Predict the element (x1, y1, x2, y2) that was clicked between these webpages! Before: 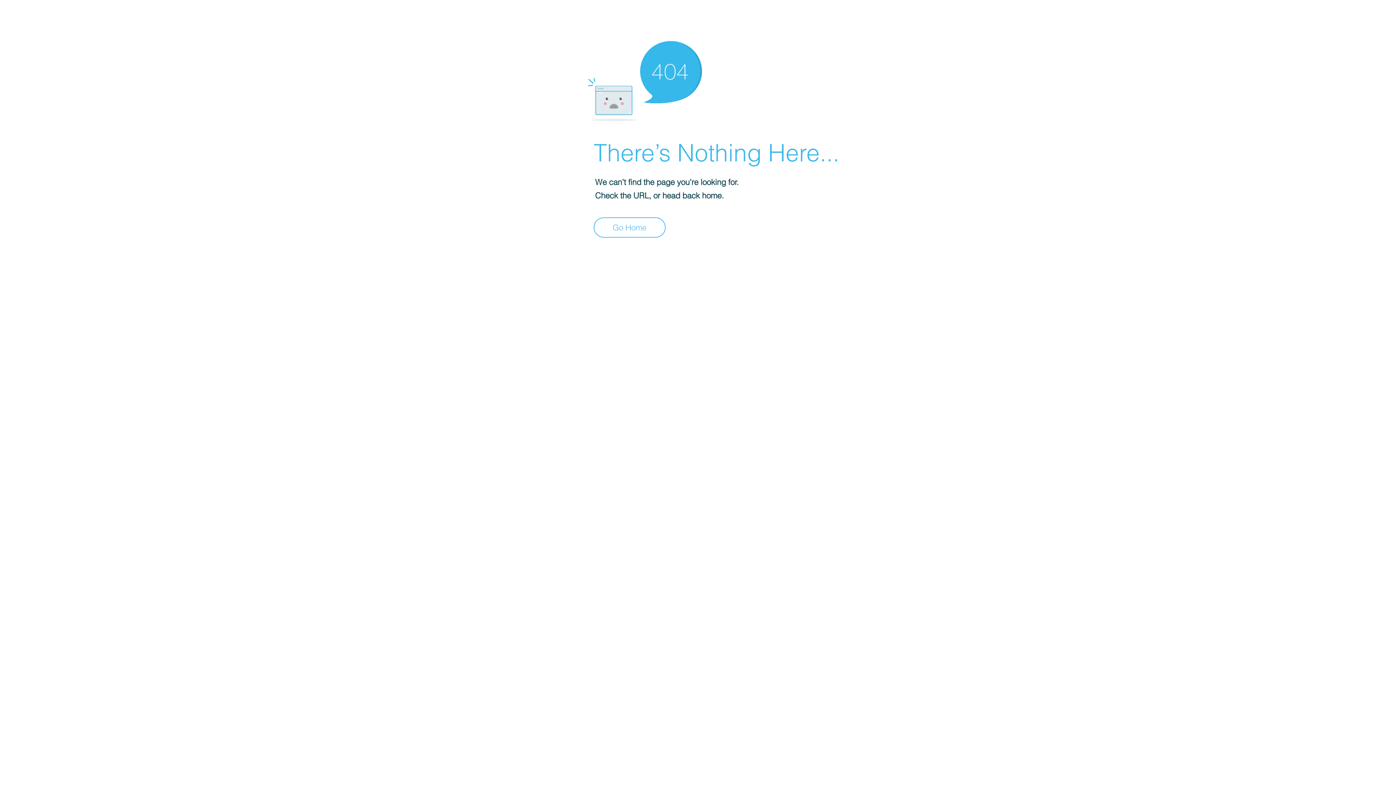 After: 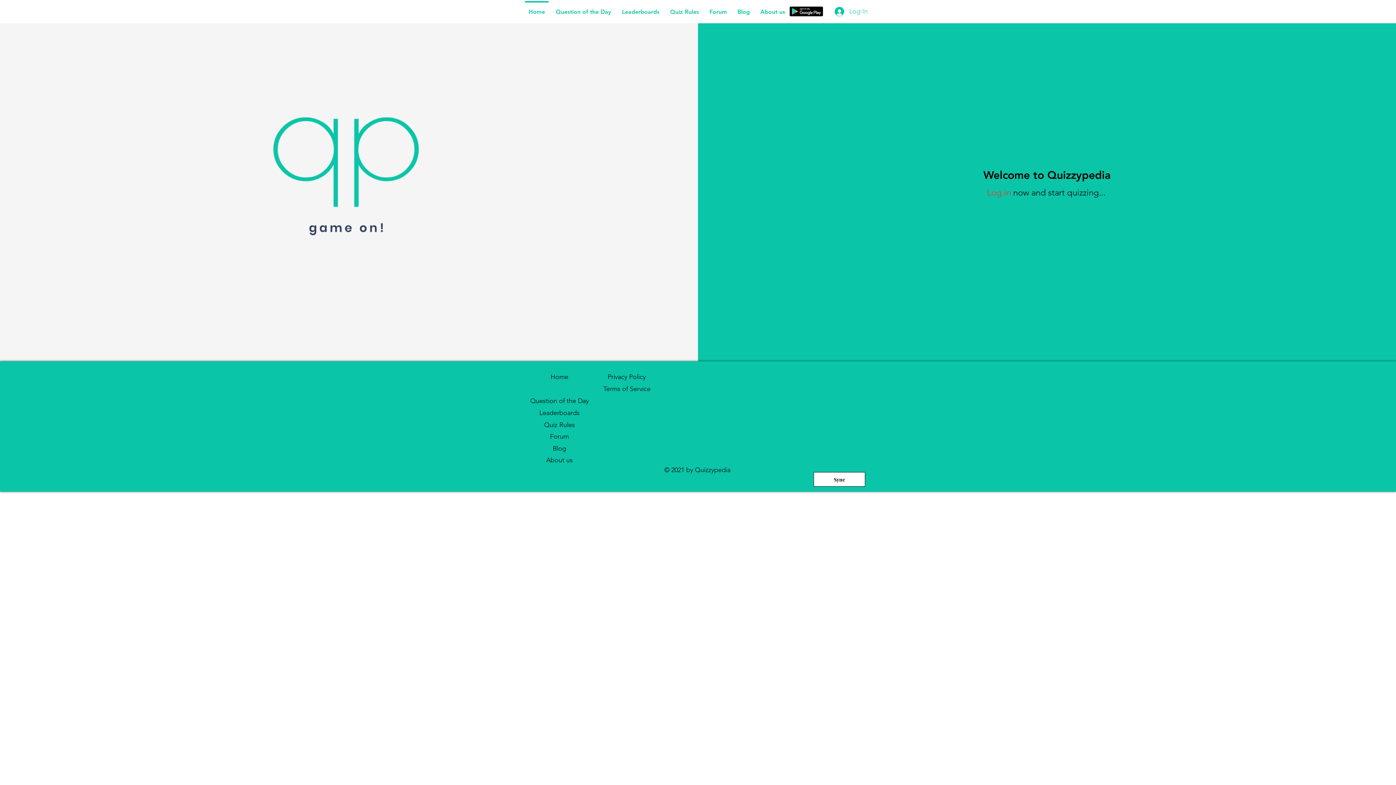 Action: label: Go Home bbox: (593, 217, 665, 237)